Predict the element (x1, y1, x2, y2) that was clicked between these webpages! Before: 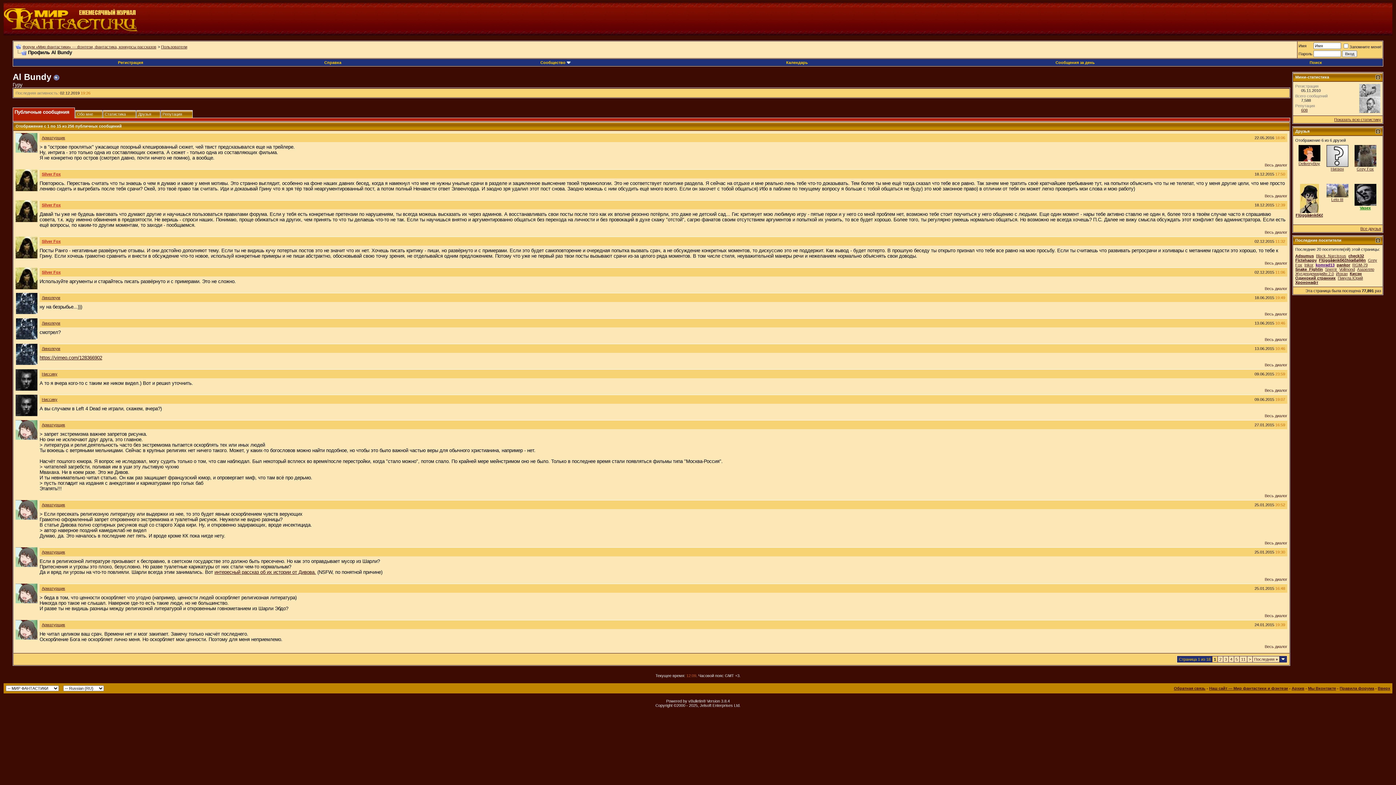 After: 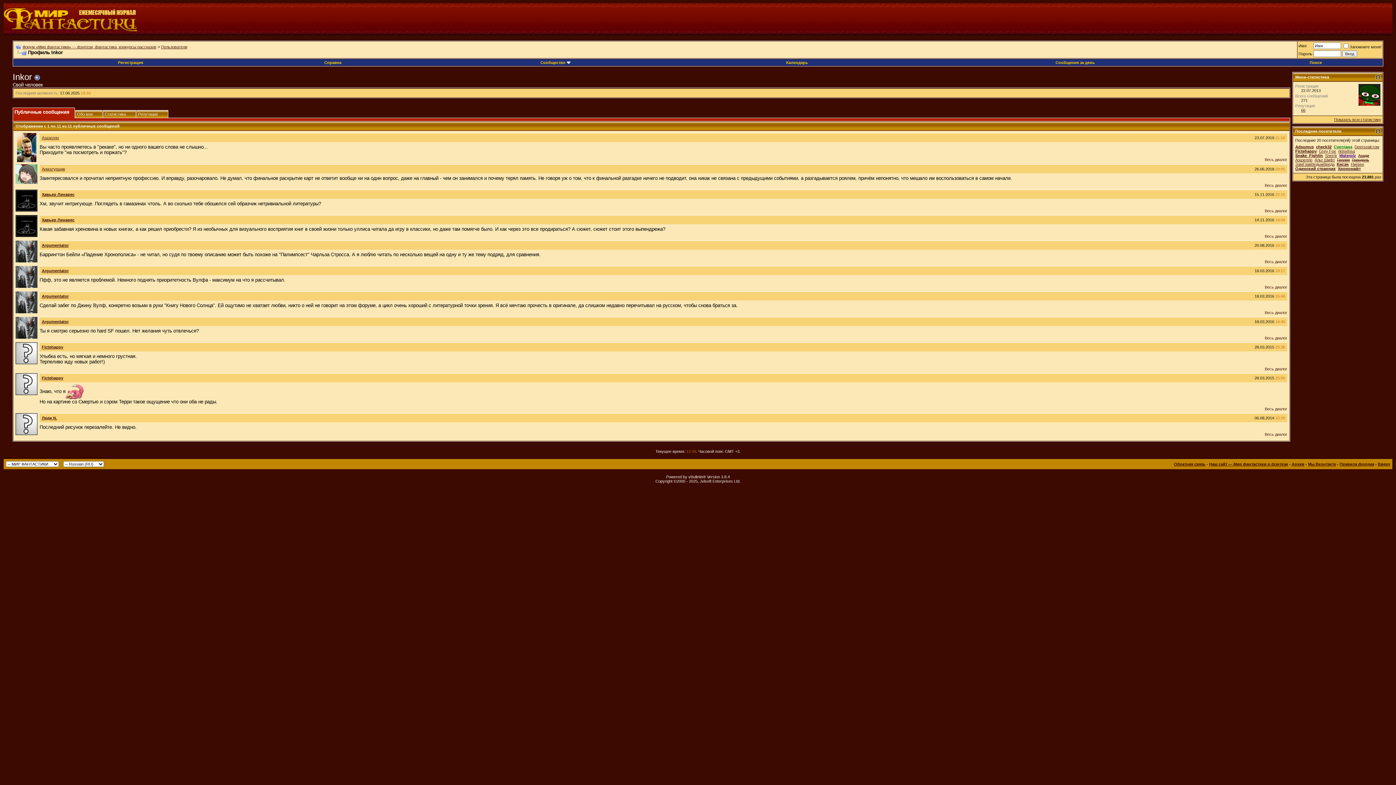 Action: bbox: (1304, 262, 1313, 267) label: Inkor